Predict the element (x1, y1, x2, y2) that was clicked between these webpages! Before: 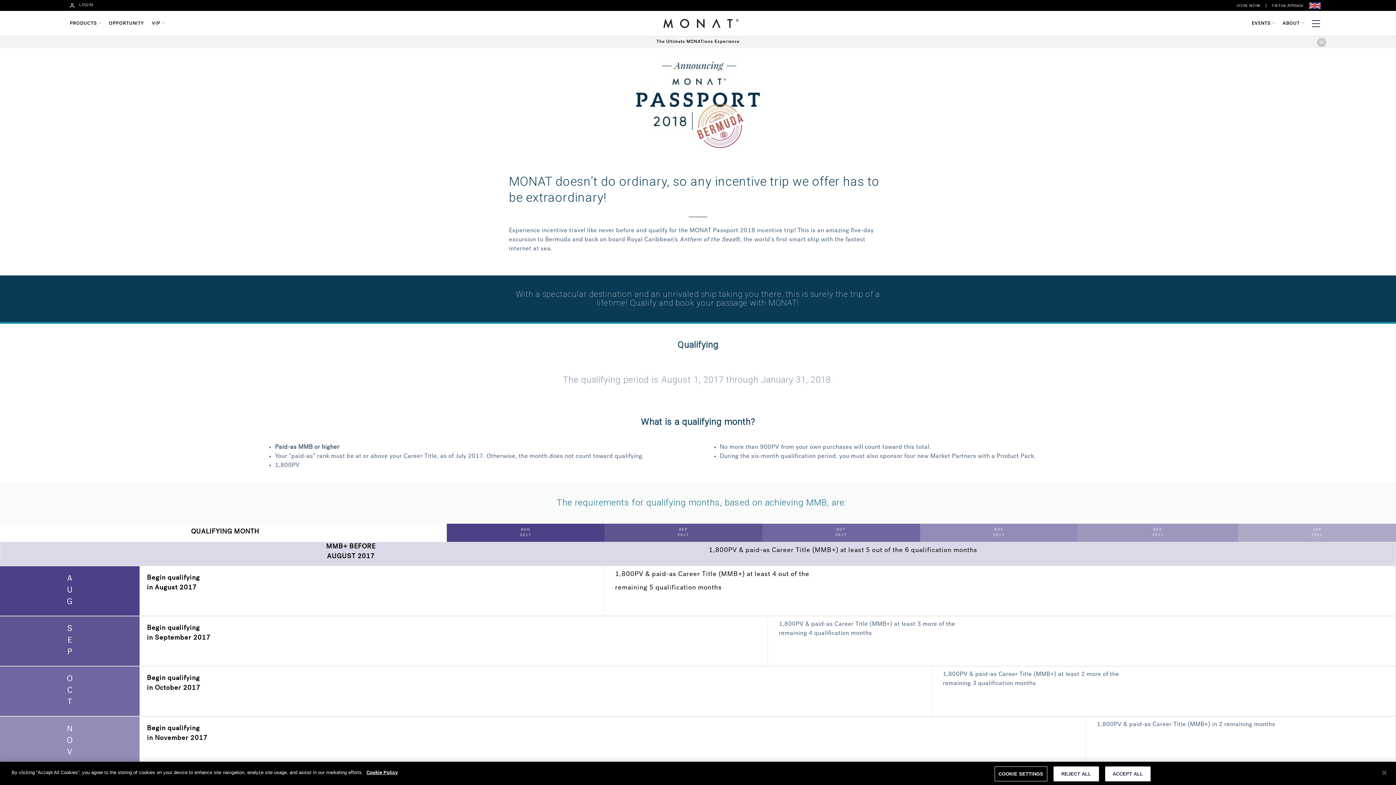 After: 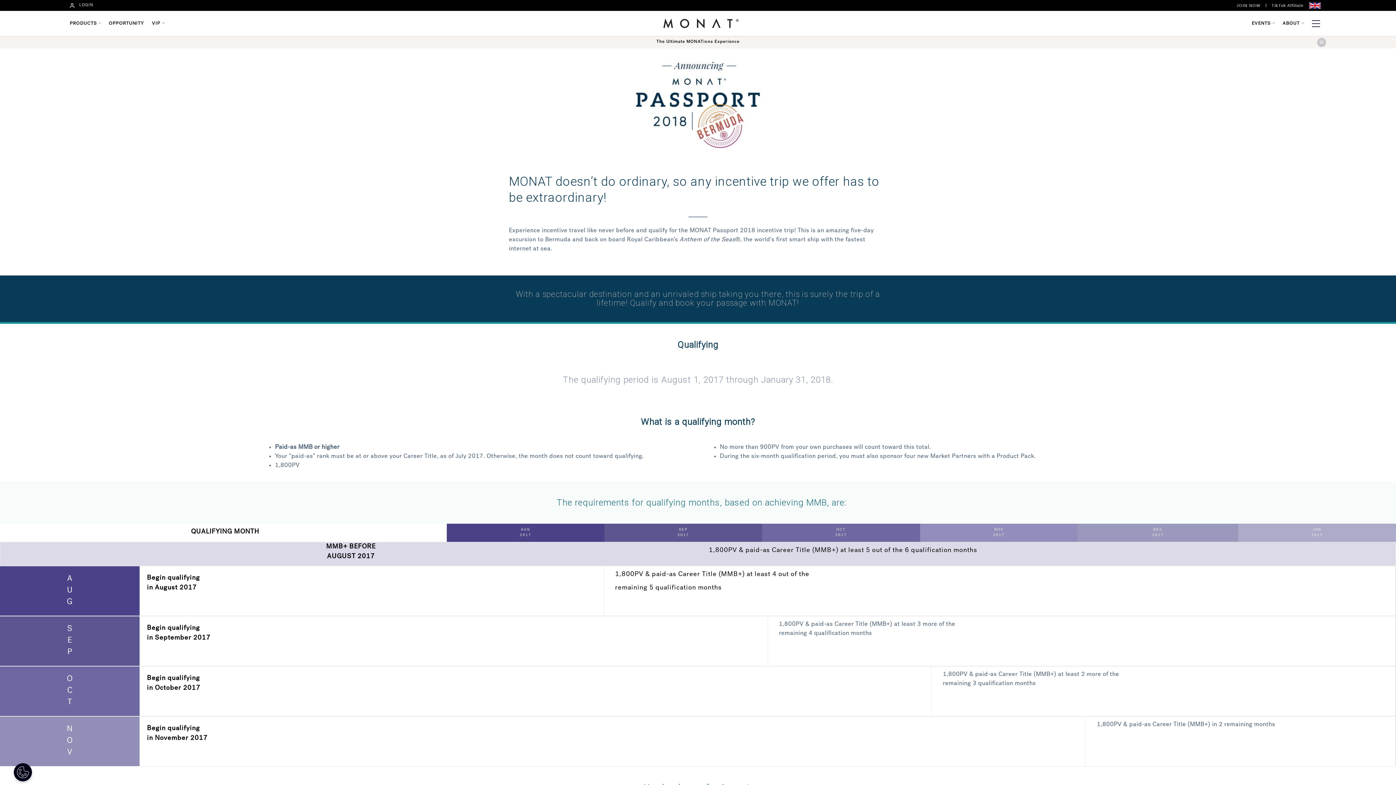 Action: bbox: (1376, 765, 1392, 781) label: Close